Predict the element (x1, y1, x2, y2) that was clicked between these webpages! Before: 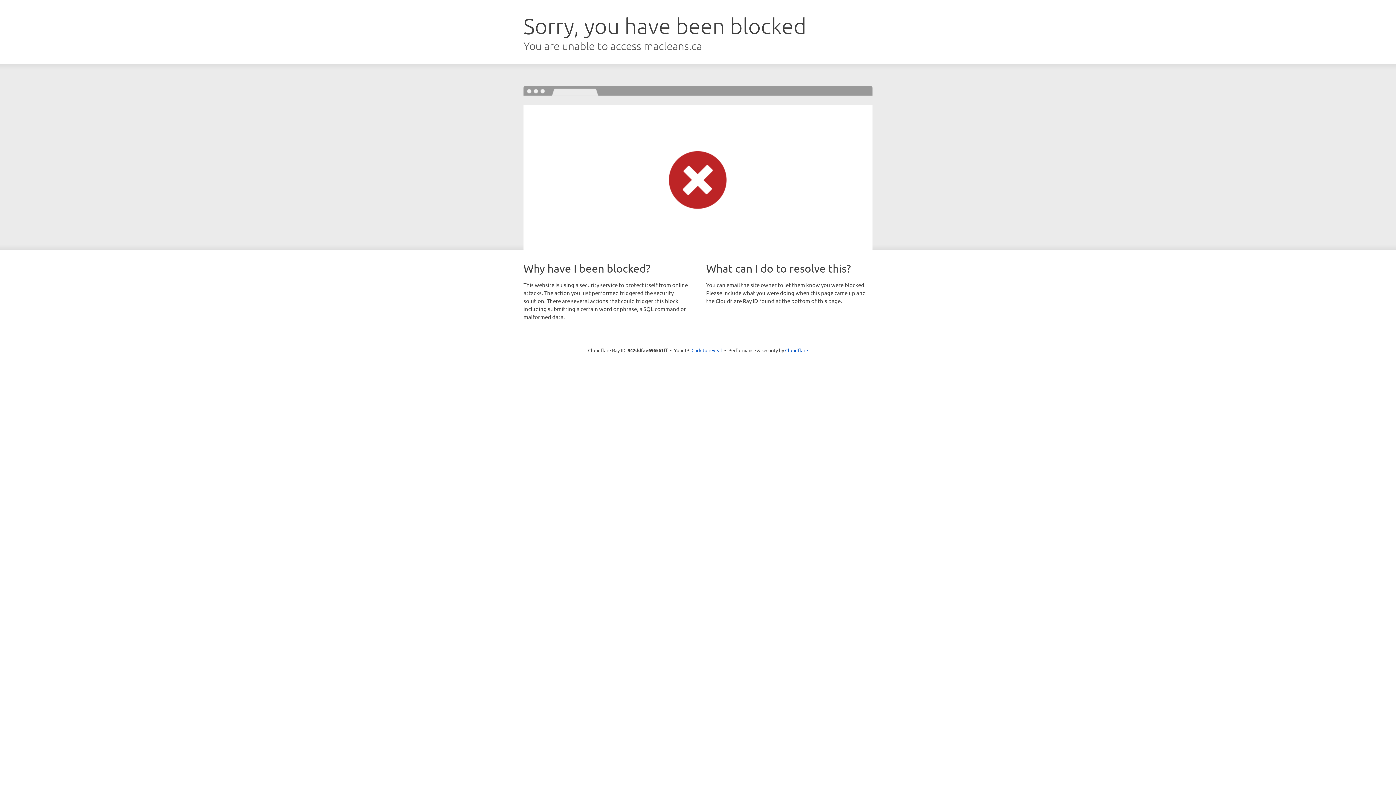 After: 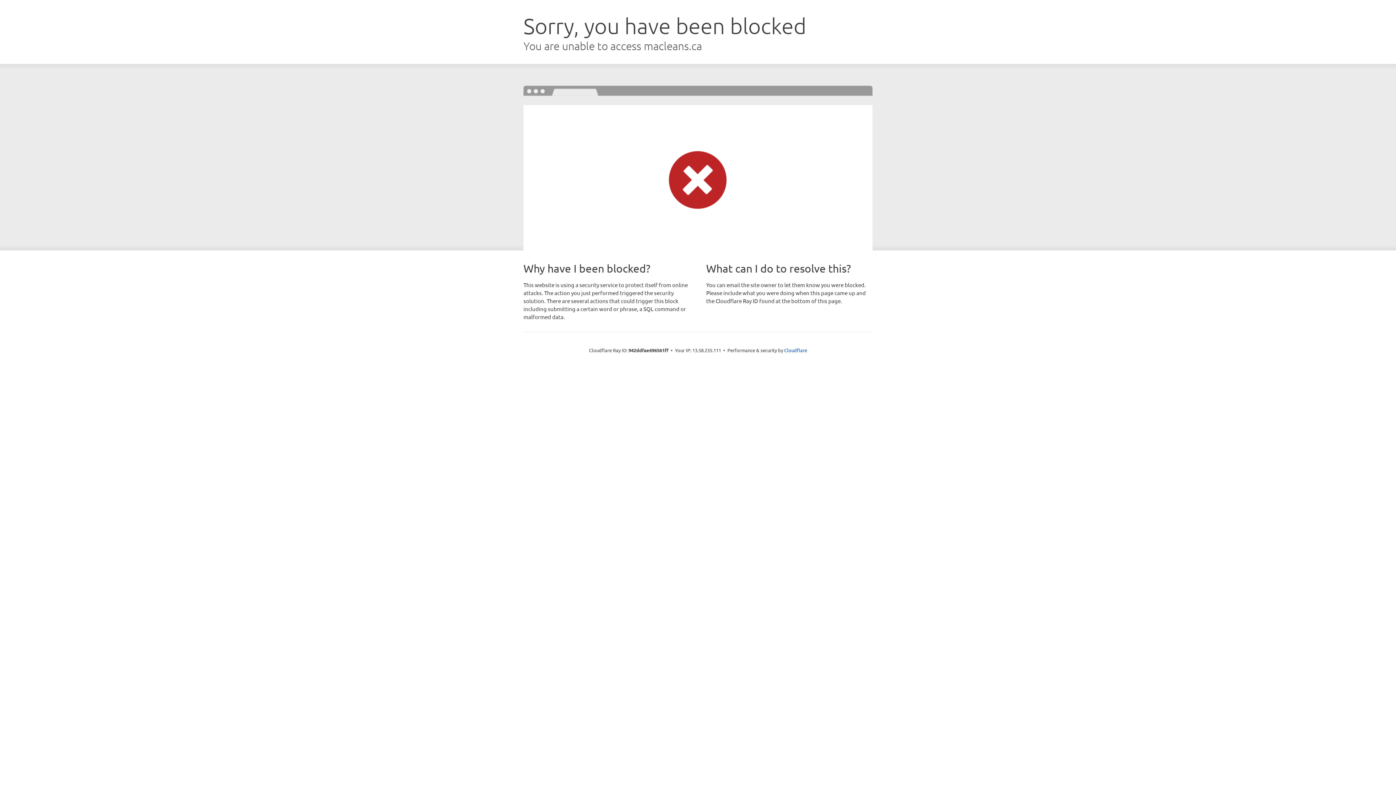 Action: bbox: (691, 346, 722, 353) label: Click to reveal